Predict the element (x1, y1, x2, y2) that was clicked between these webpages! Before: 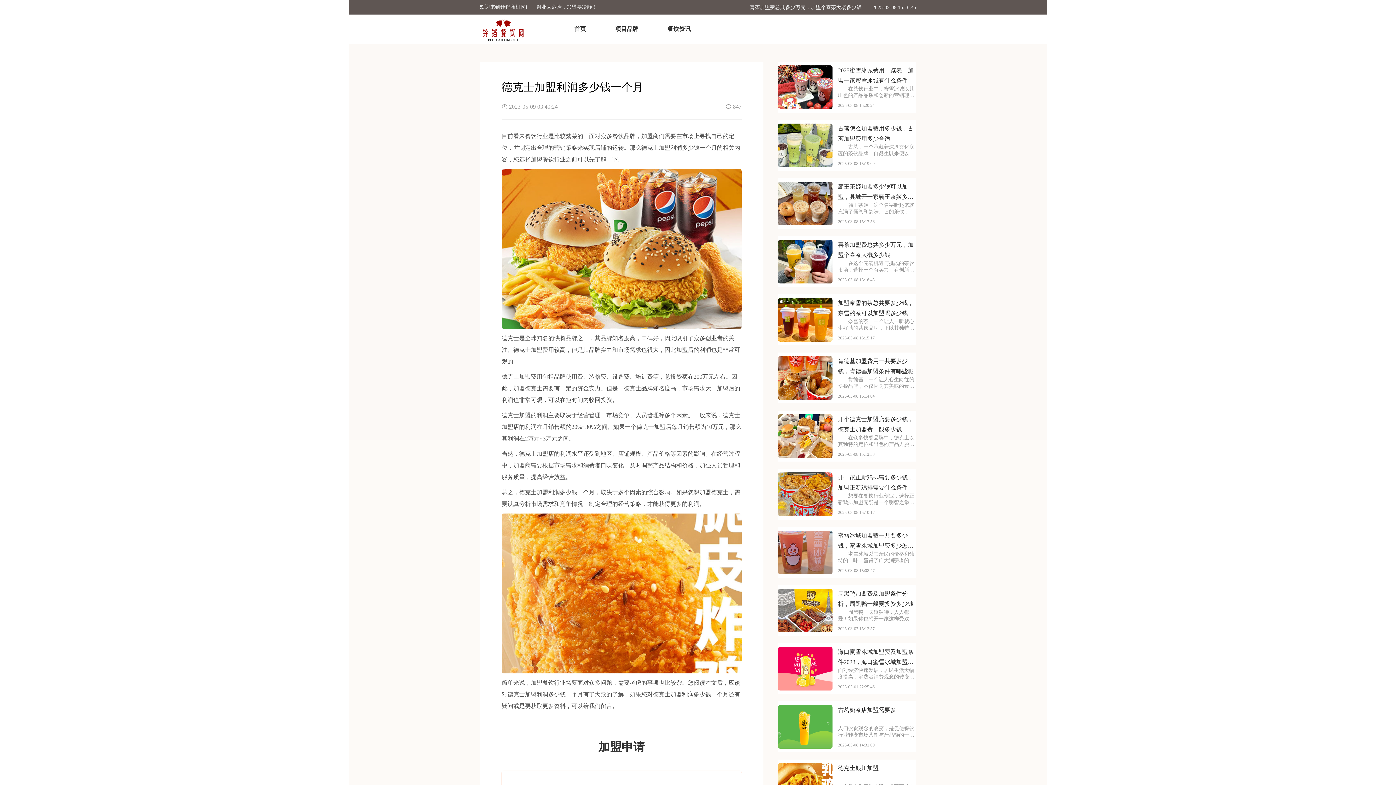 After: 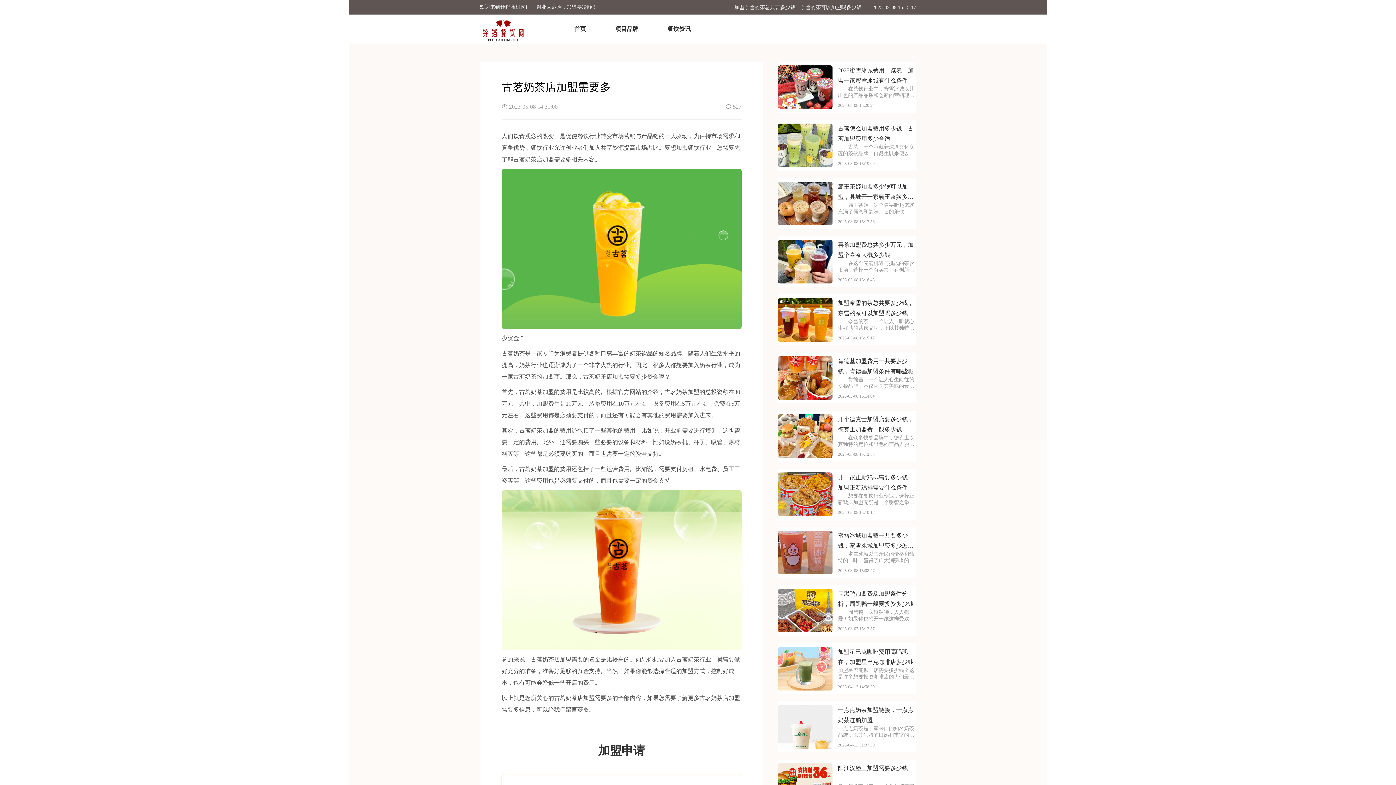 Action: bbox: (838, 705, 916, 725) label: 古茗奶茶店加盟需要多